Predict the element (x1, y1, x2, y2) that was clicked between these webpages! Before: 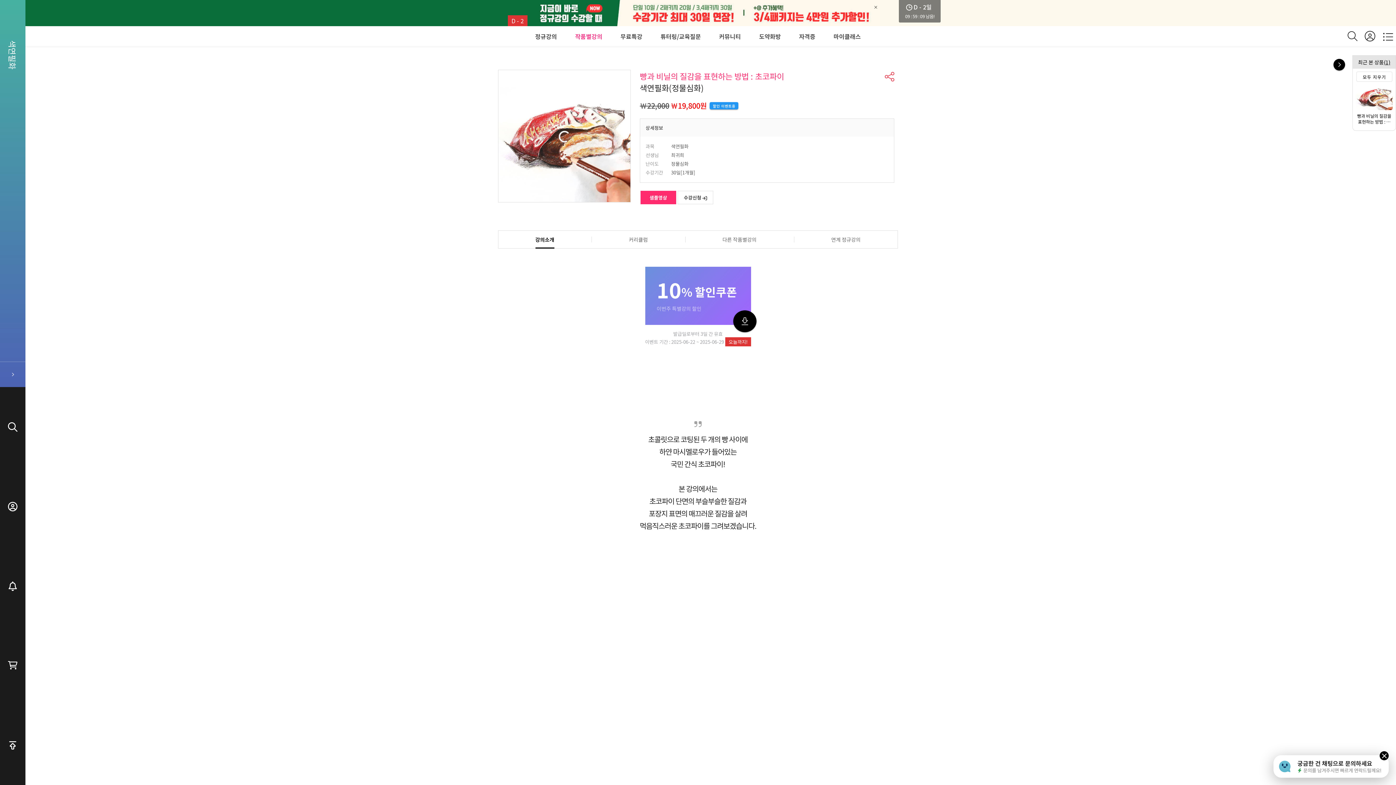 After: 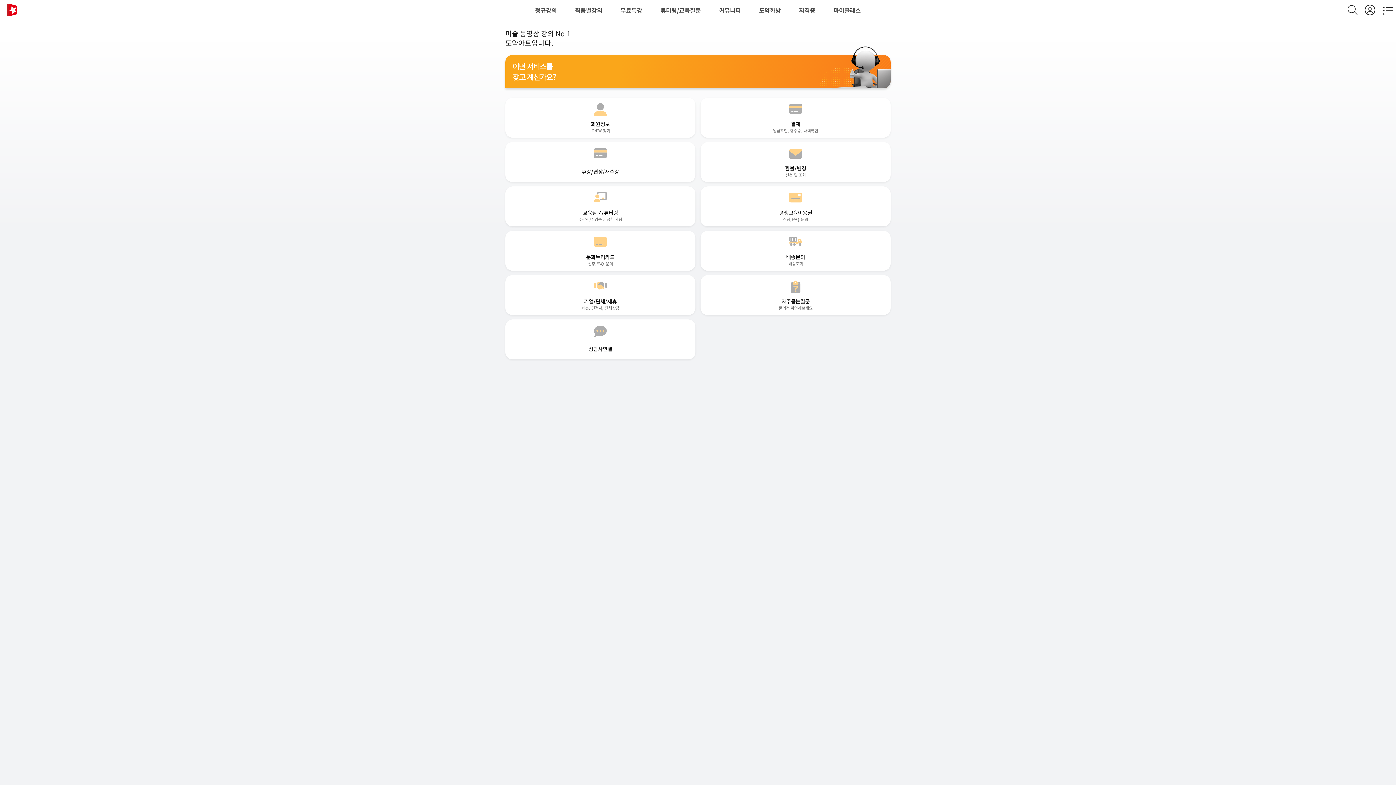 Action: label: 고객센터 bbox: (837, 50, 875, 59)